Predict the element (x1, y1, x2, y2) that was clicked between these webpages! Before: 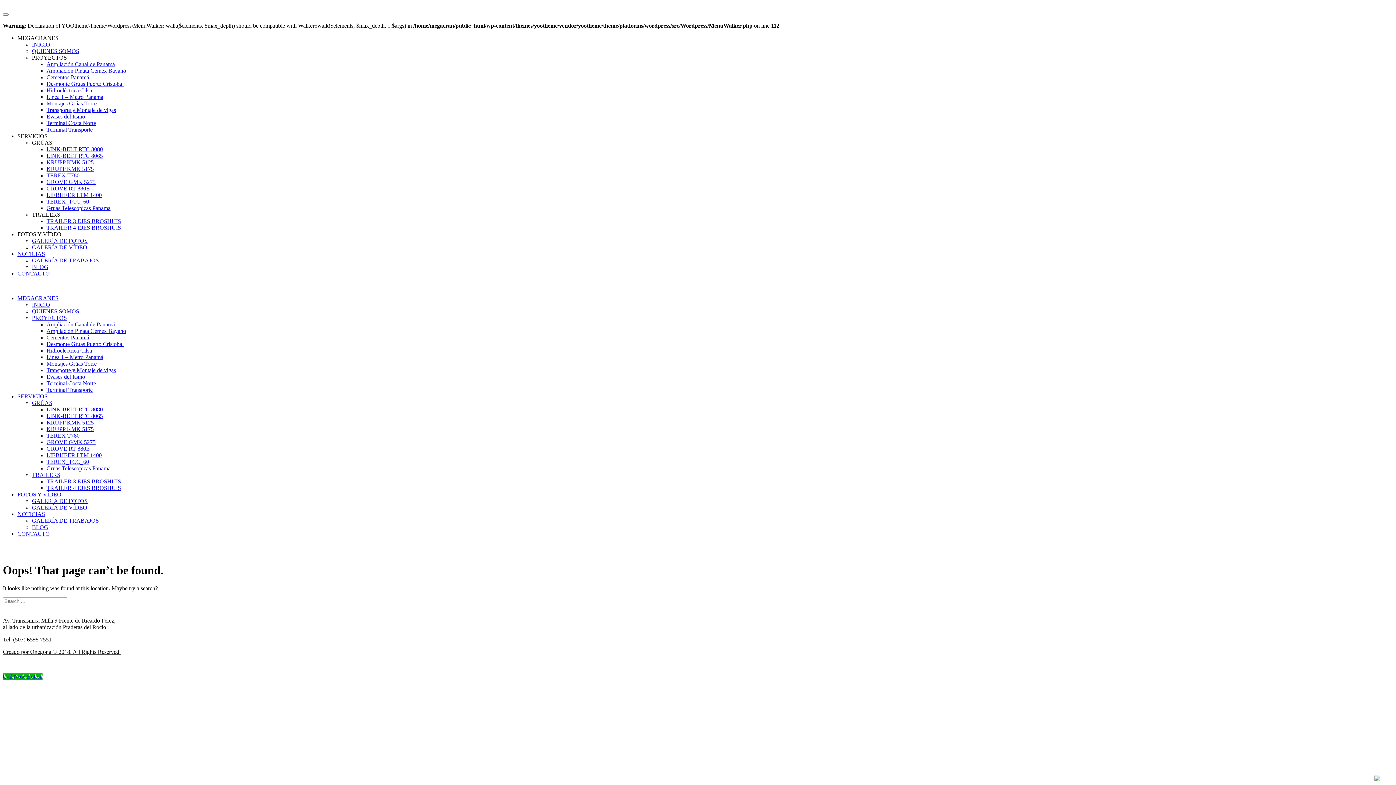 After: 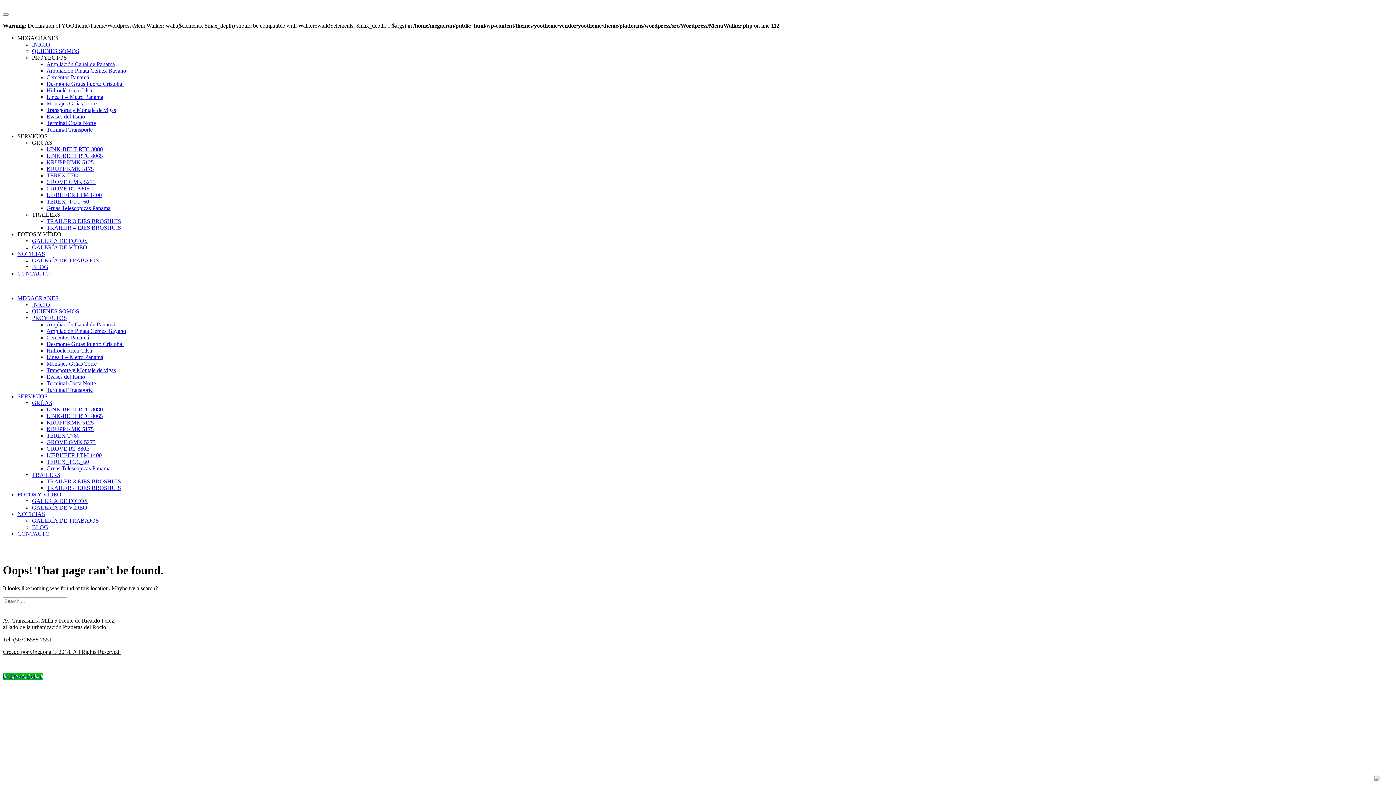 Action: bbox: (17, 295, 58, 301) label: MEGACRANES